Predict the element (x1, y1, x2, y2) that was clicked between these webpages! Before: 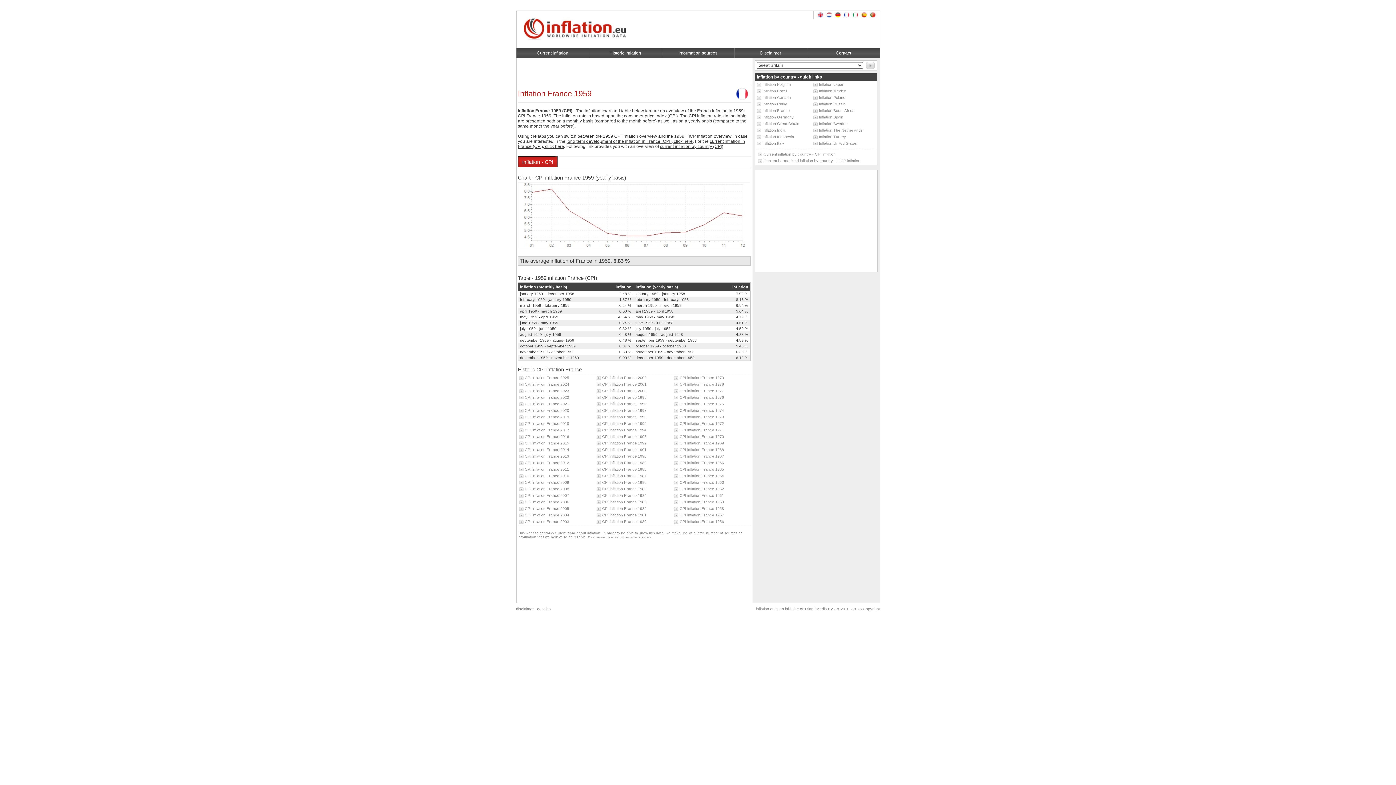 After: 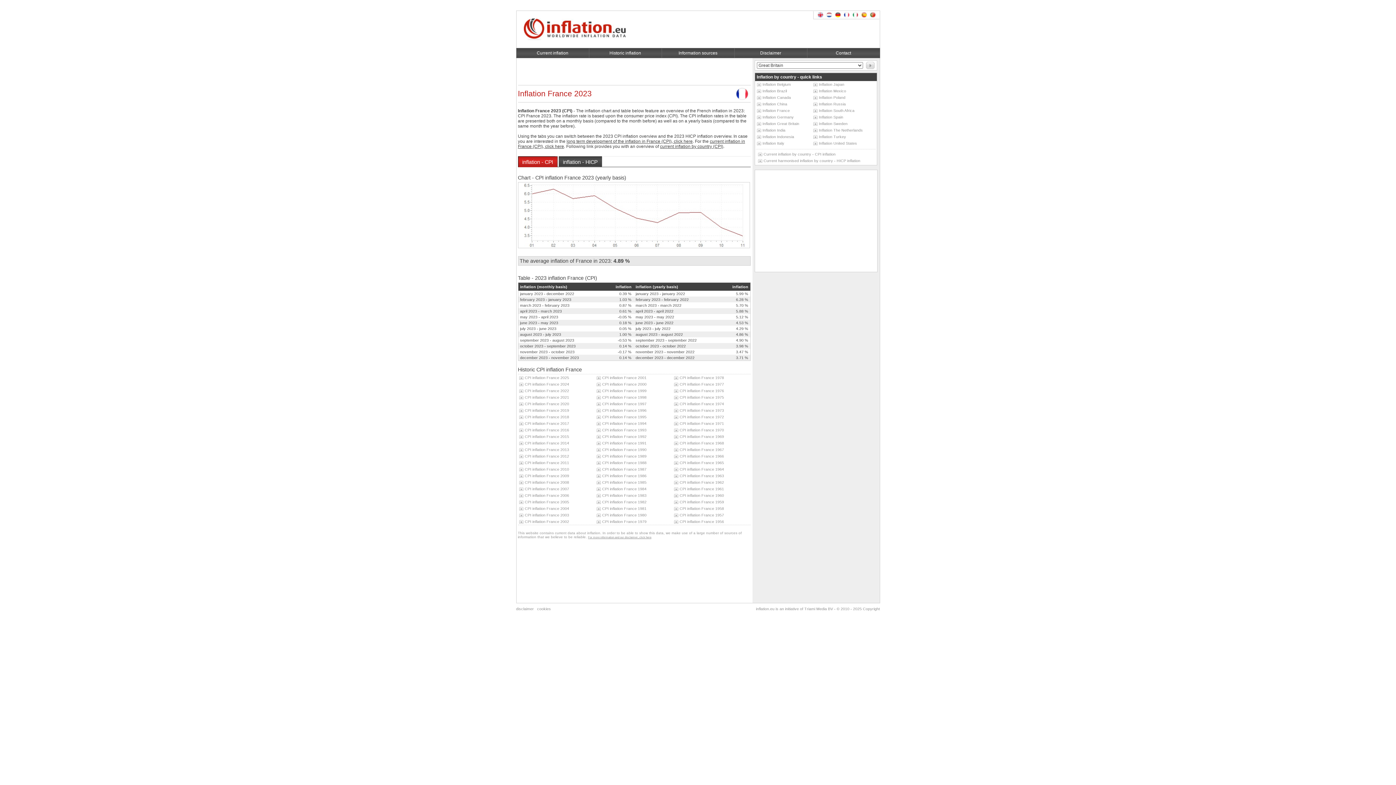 Action: label: CPI inflation France 2023 bbox: (519, 388, 569, 393)